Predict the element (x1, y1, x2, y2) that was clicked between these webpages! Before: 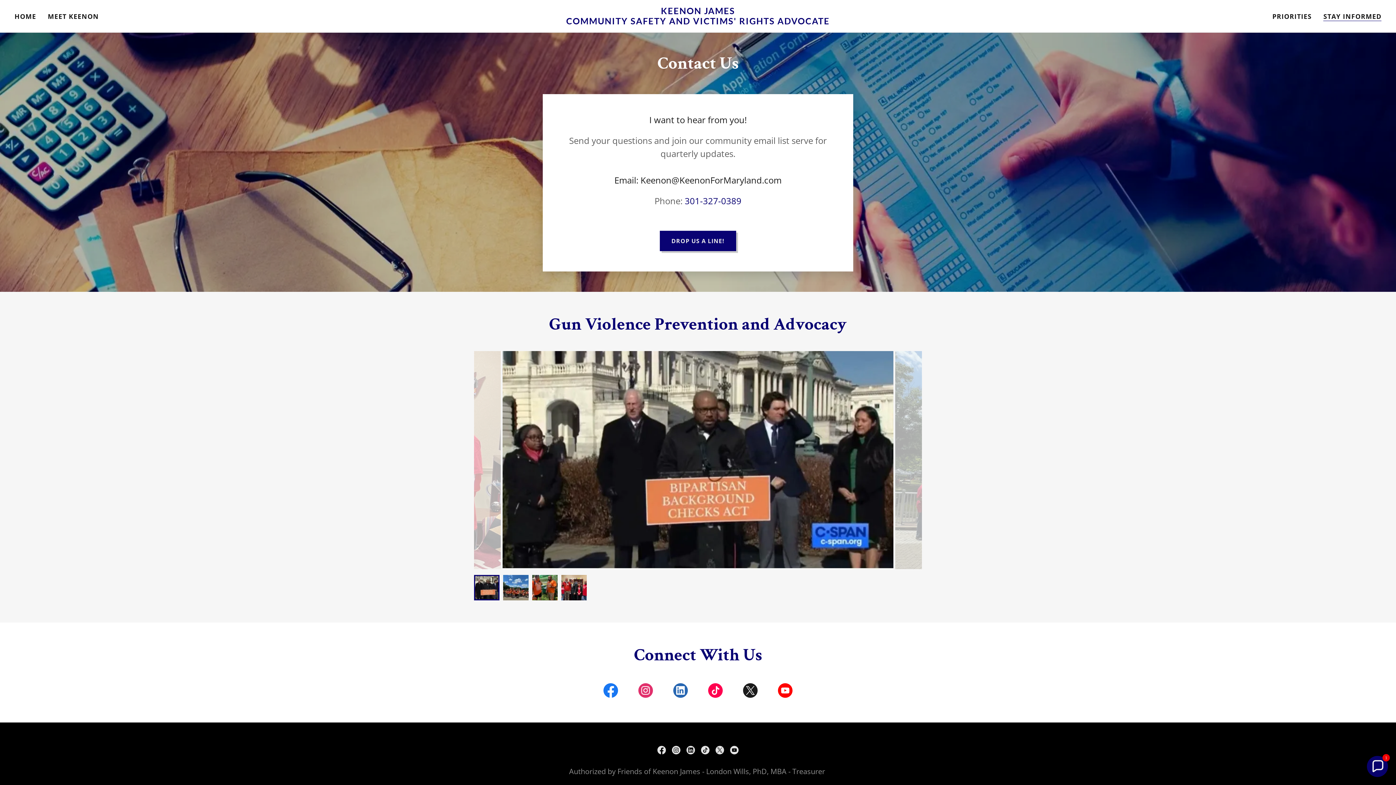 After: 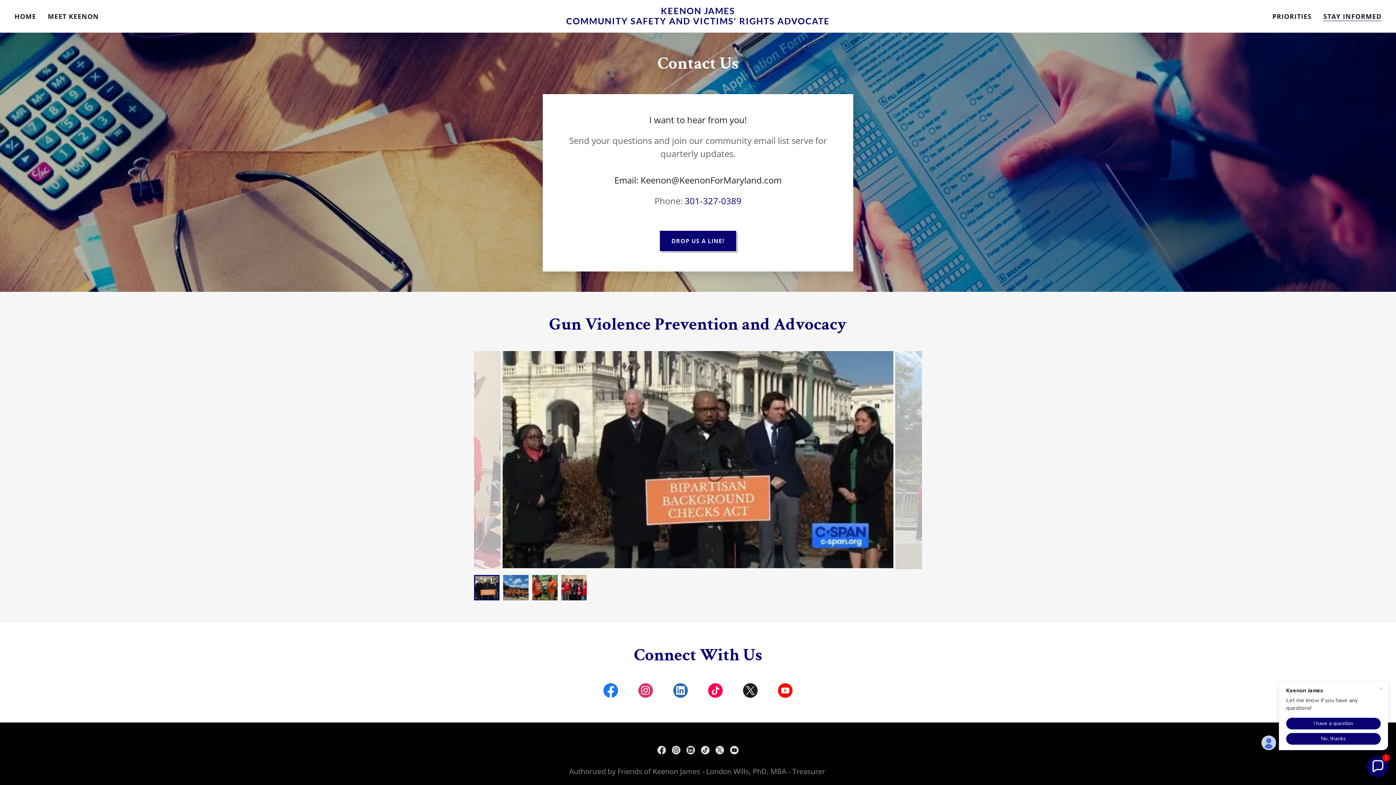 Action: label: X bbox: (712, 743, 727, 757)